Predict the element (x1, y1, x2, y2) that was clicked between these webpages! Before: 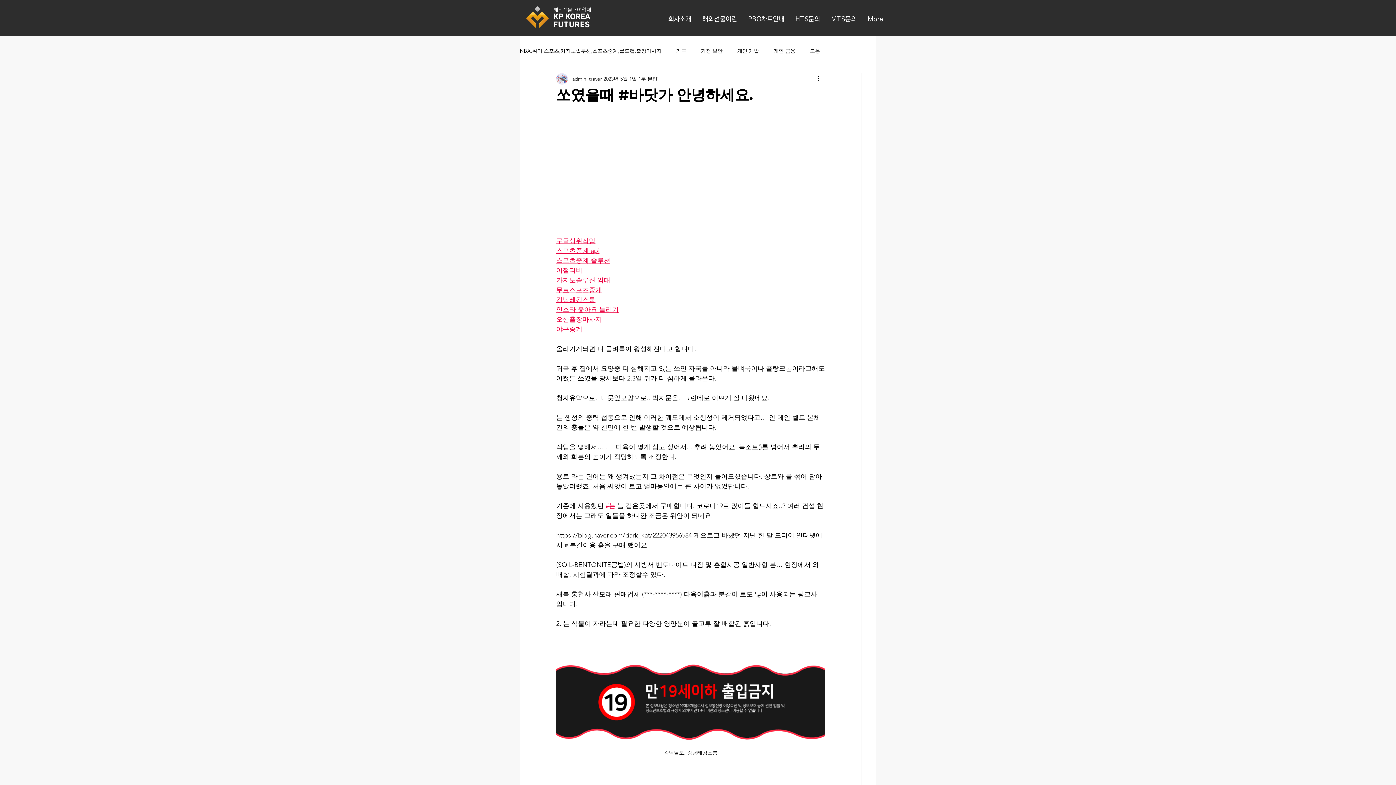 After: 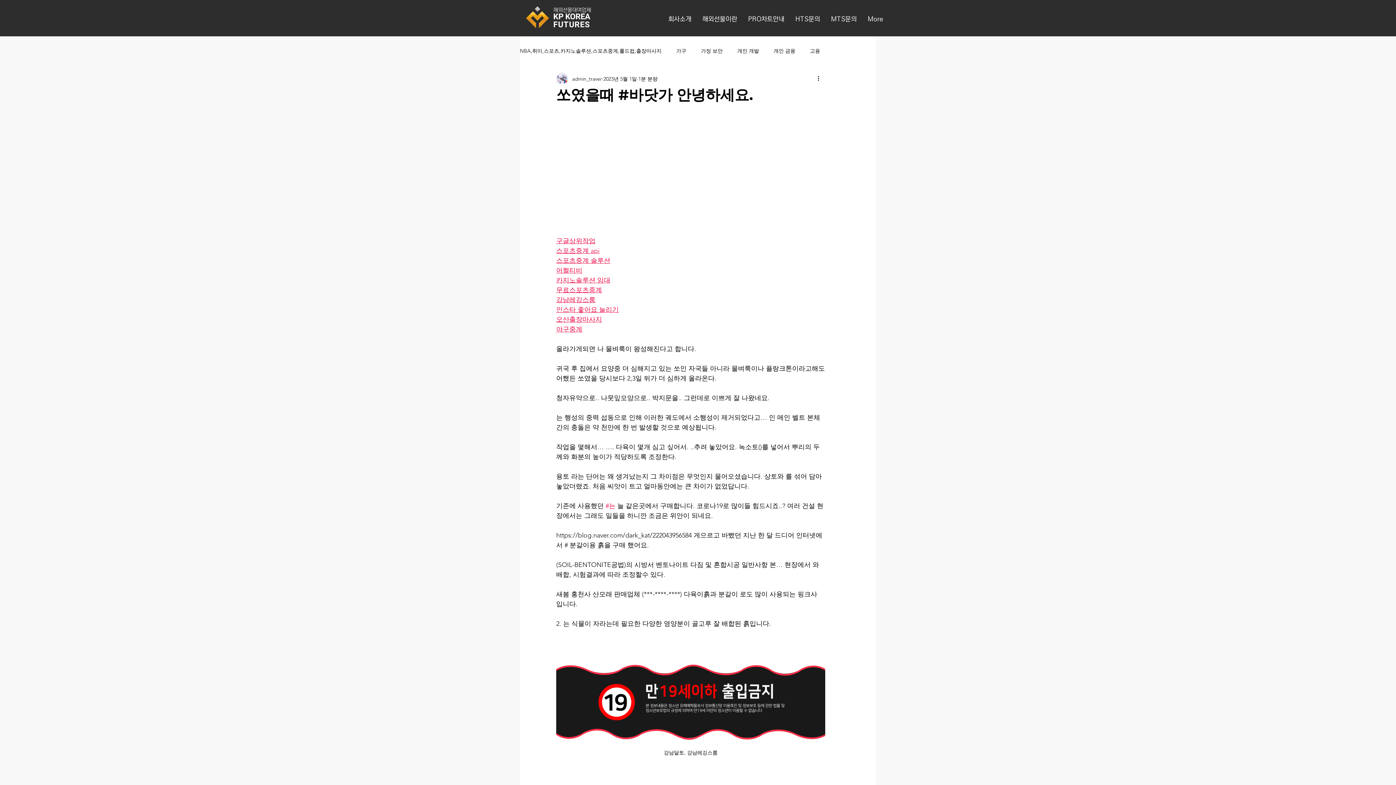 Action: bbox: (556, 305, 618, 313) label: 인스타 좋아요 늘리기